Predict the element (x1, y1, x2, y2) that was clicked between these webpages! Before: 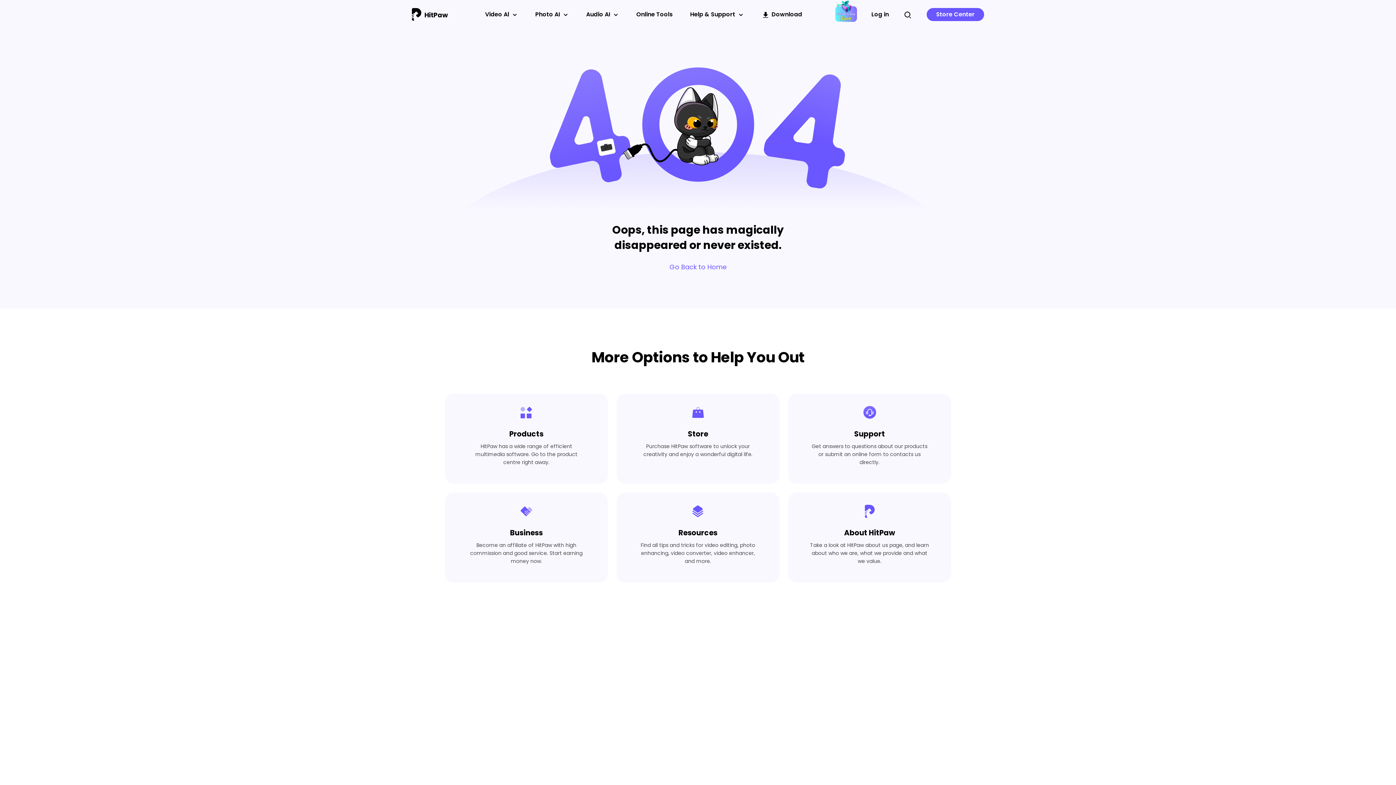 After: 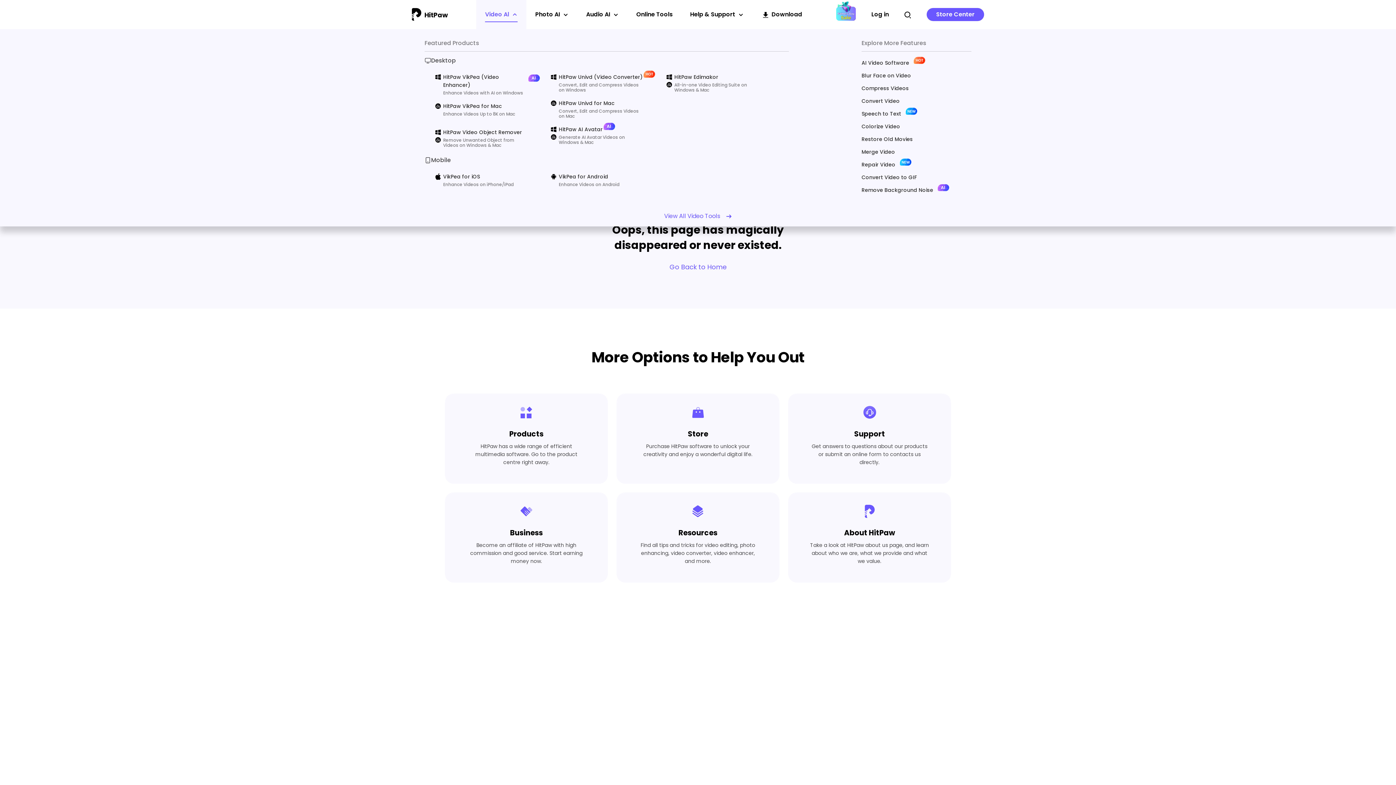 Action: label: Video Al bbox: (476, 0, 526, 29)